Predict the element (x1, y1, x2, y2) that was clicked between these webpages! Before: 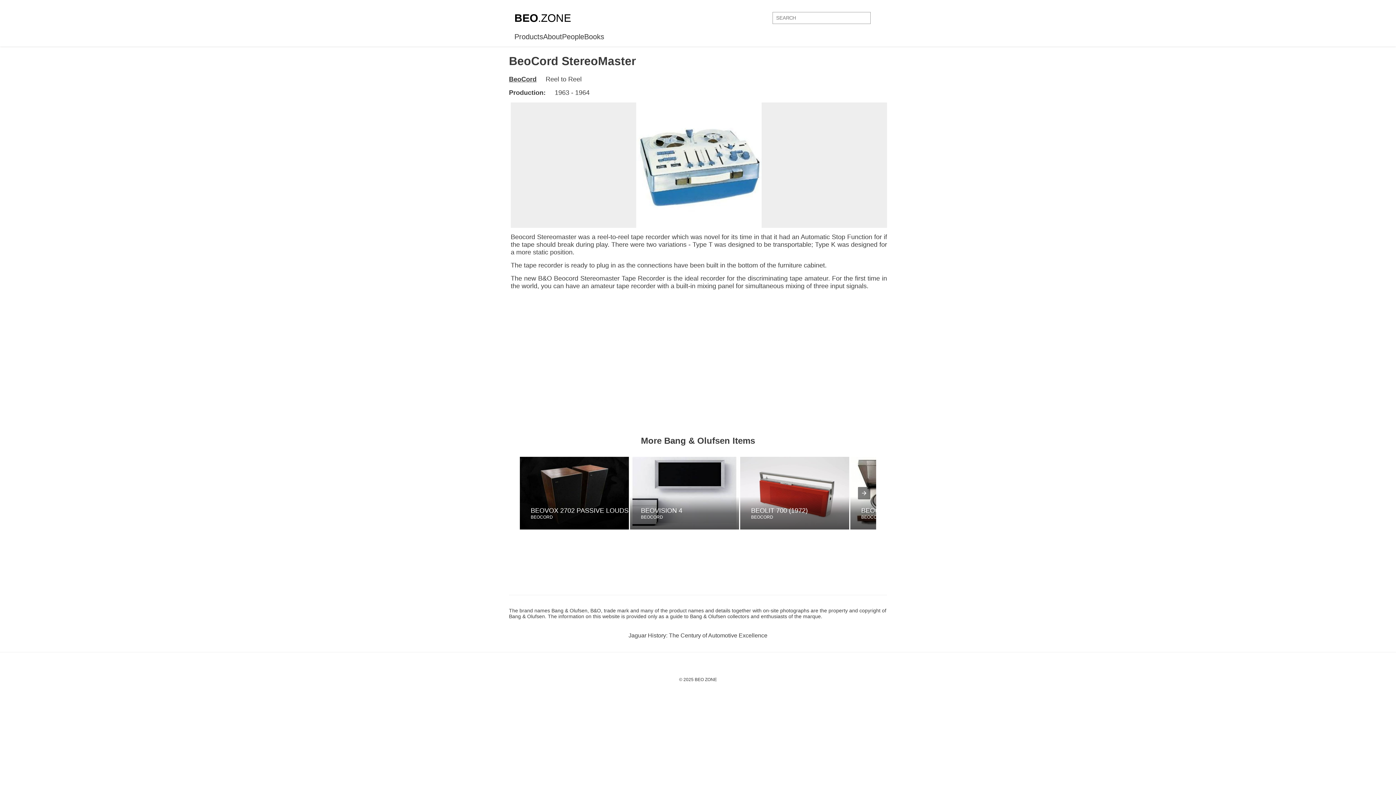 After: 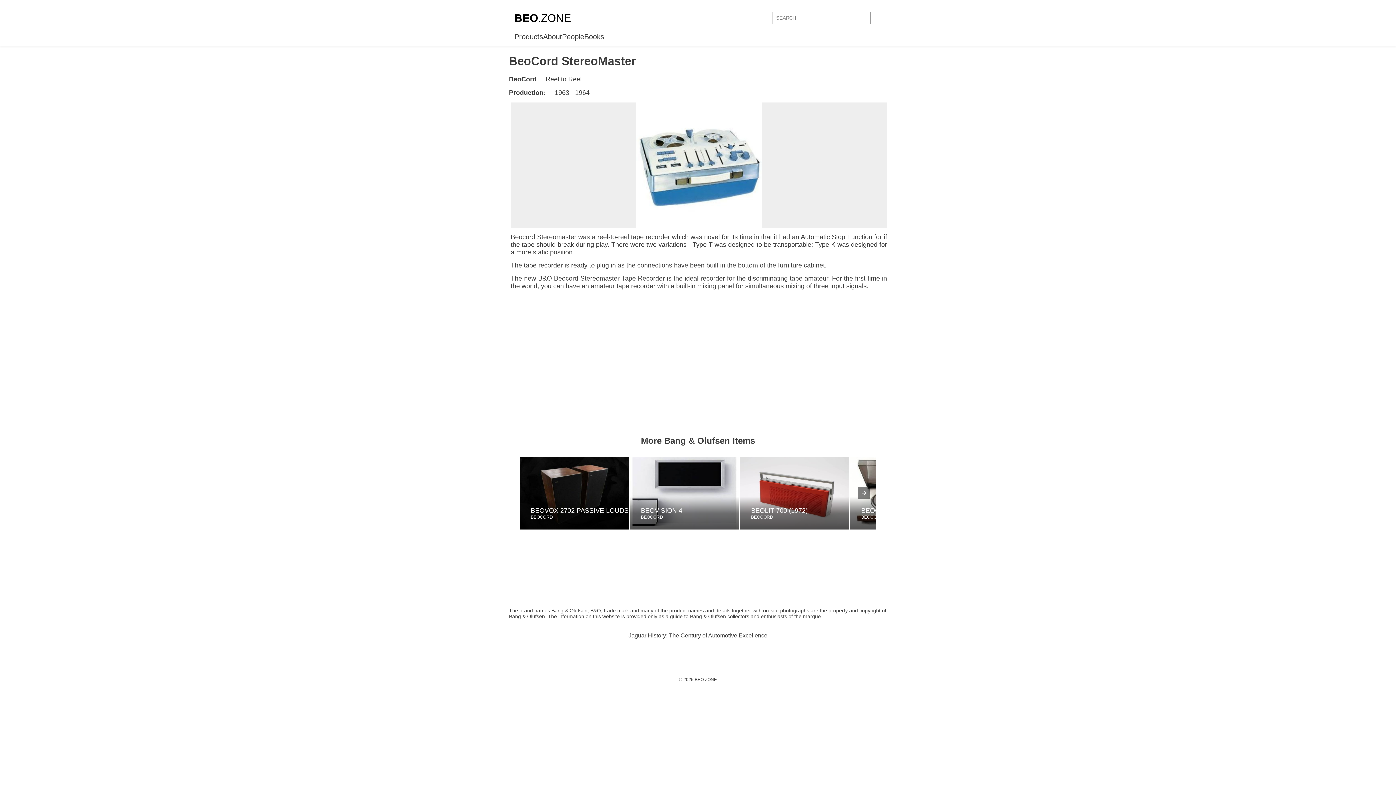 Action: label: Jaguar History: The Century of Automotive Excellence bbox: (628, 632, 767, 639)